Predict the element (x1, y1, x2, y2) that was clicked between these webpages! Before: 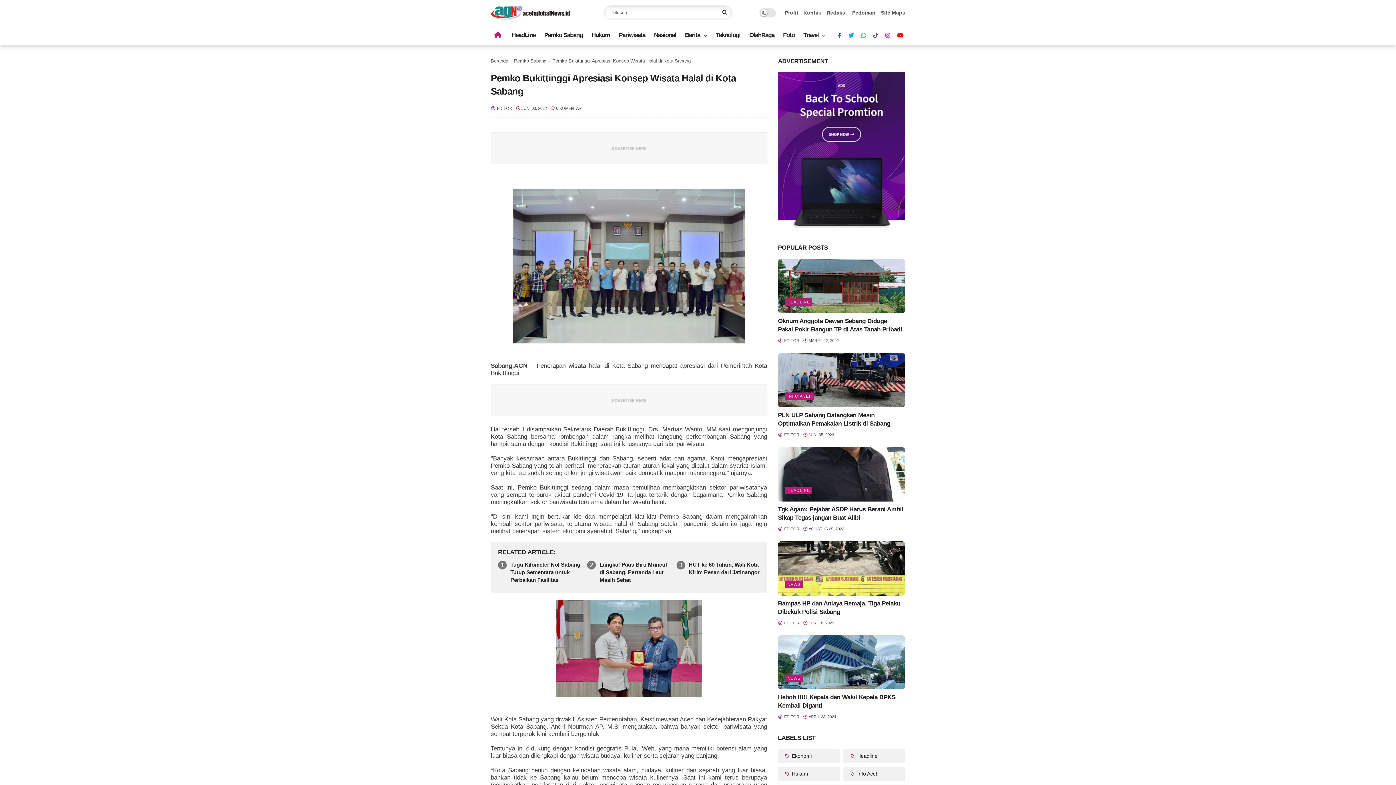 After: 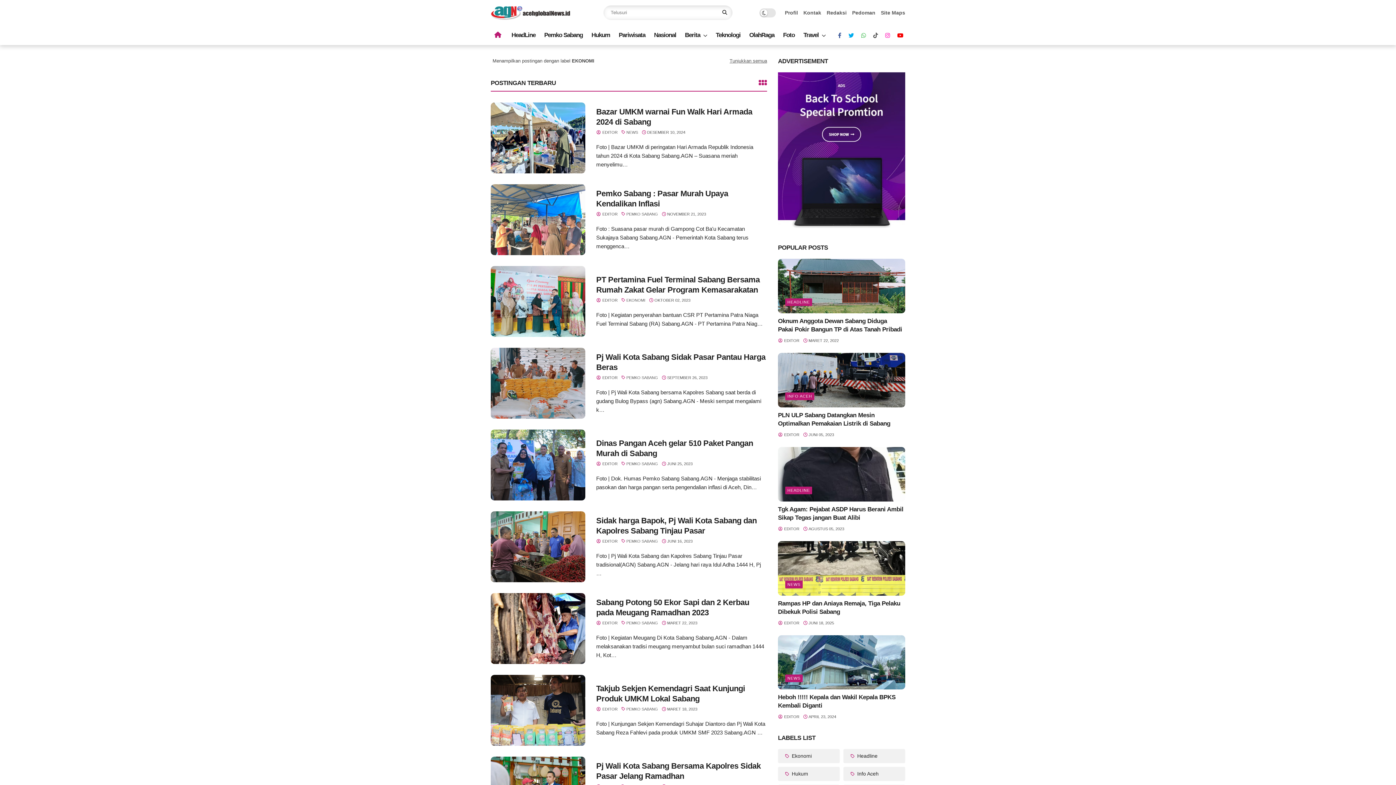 Action: bbox: (778, 749, 839, 763) label:  Ekonomi